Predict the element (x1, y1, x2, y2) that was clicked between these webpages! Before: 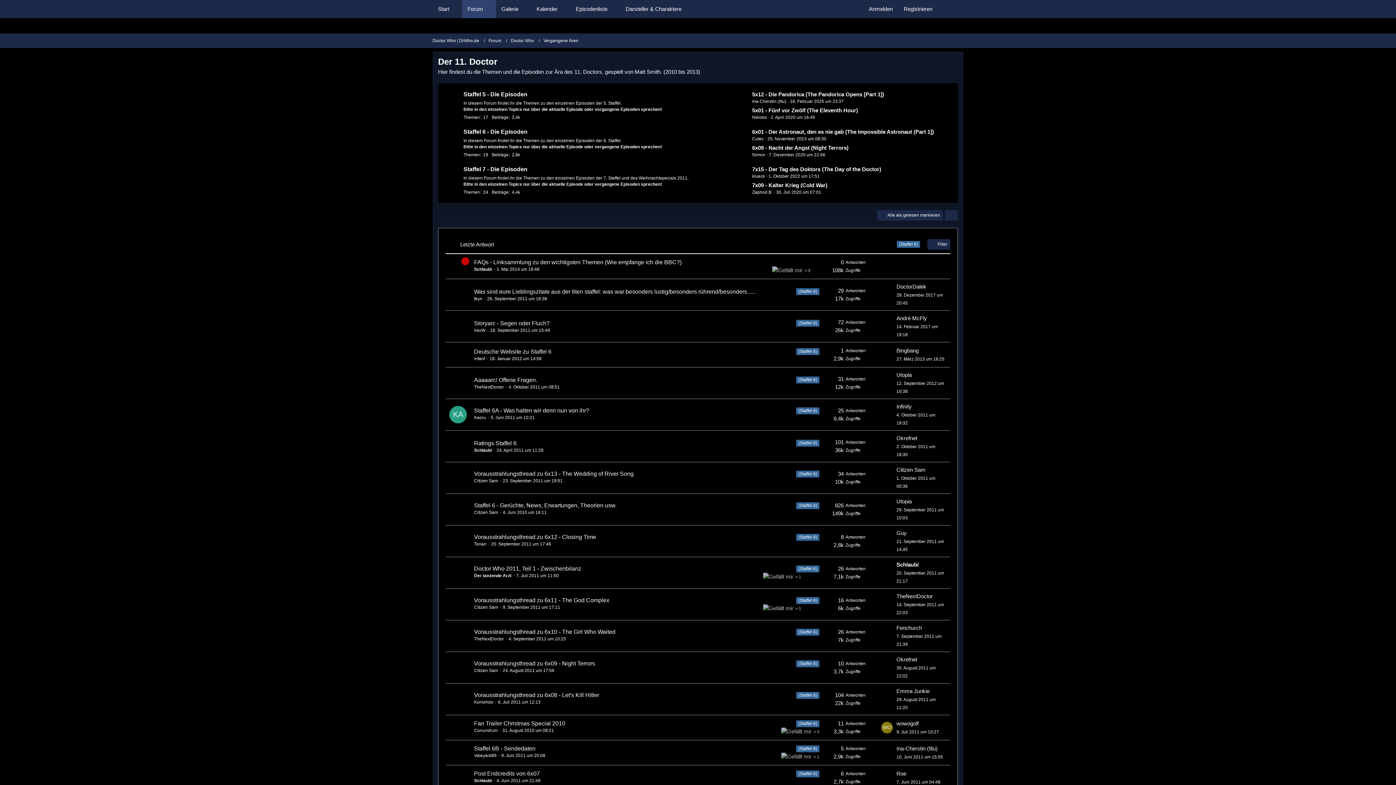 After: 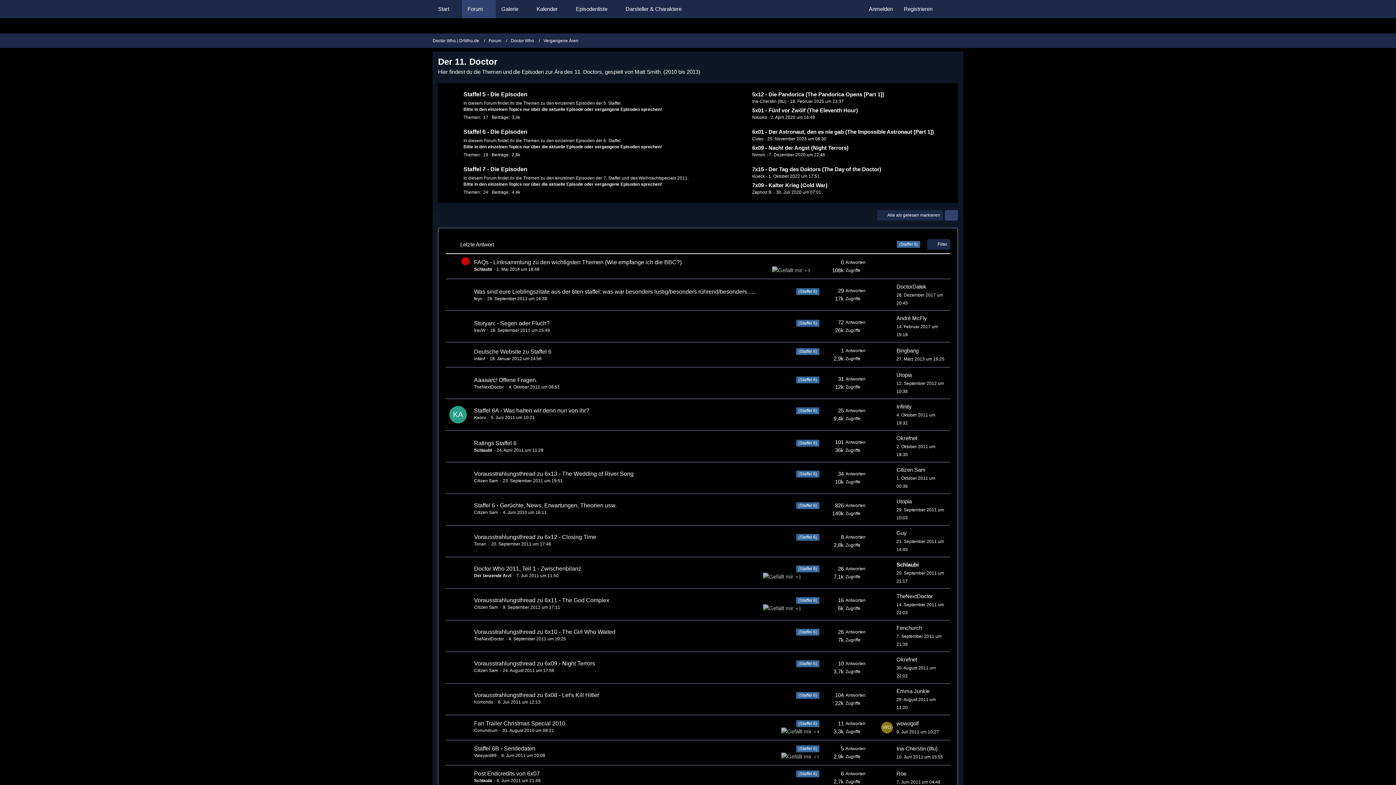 Action: bbox: (945, 210, 958, 220) label: Mehr